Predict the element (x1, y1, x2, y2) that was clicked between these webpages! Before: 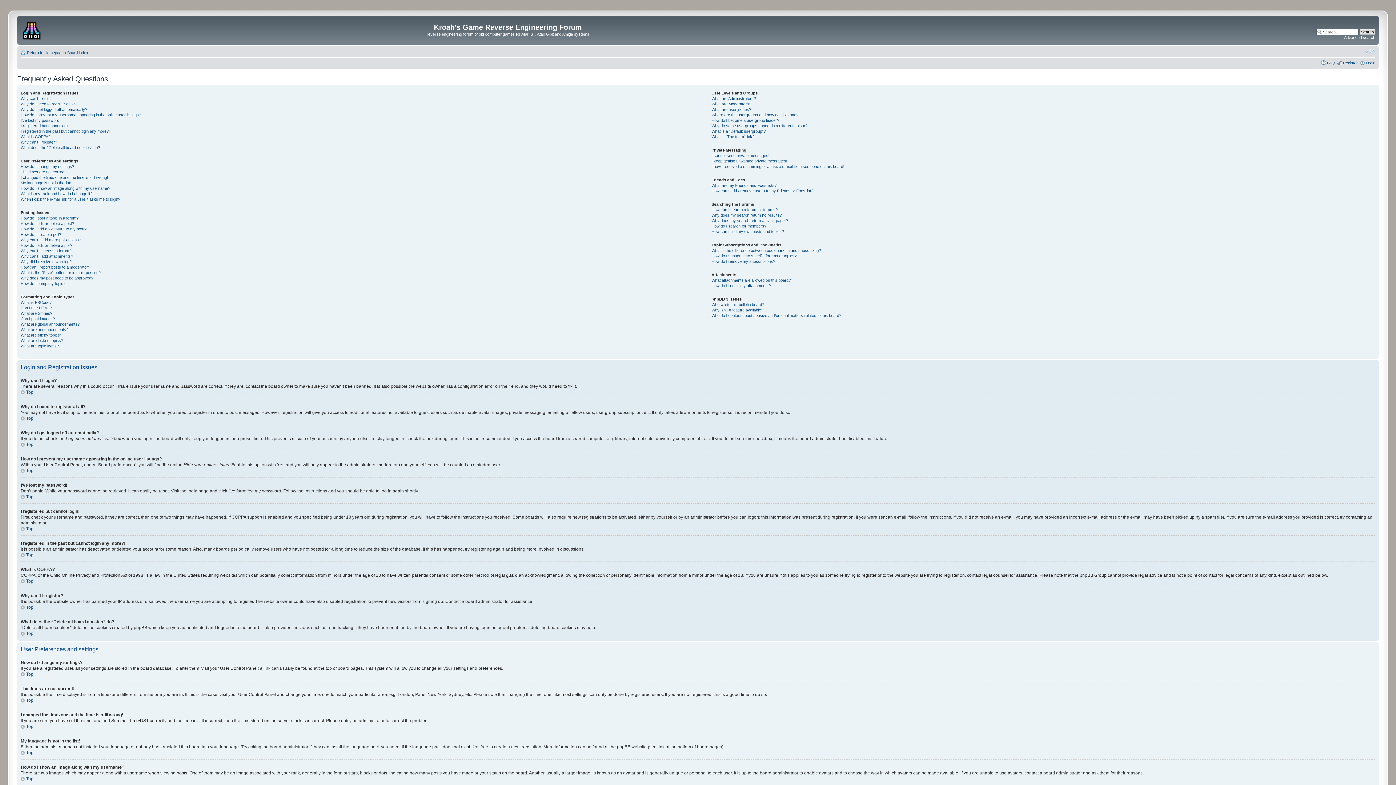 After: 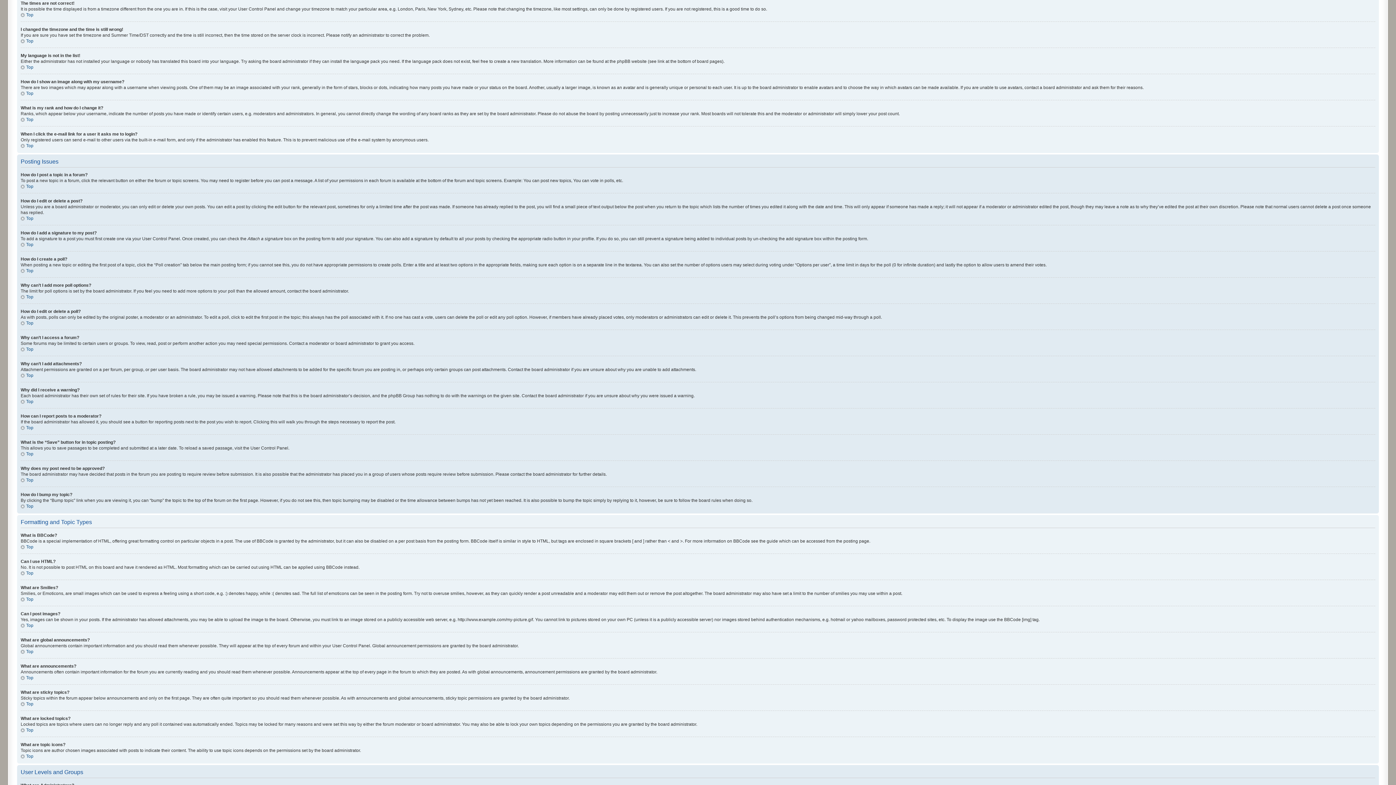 Action: label: The times are not correct! bbox: (20, 169, 66, 174)